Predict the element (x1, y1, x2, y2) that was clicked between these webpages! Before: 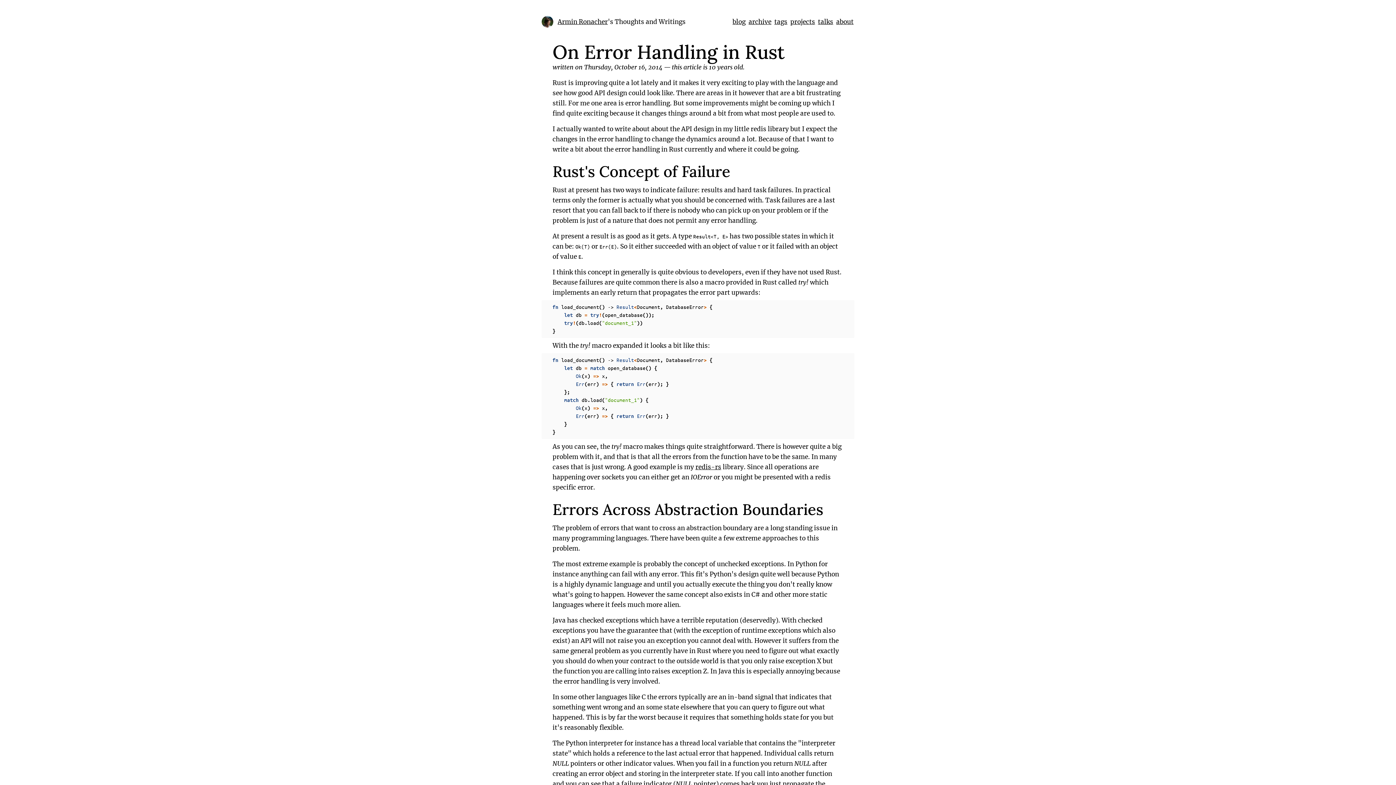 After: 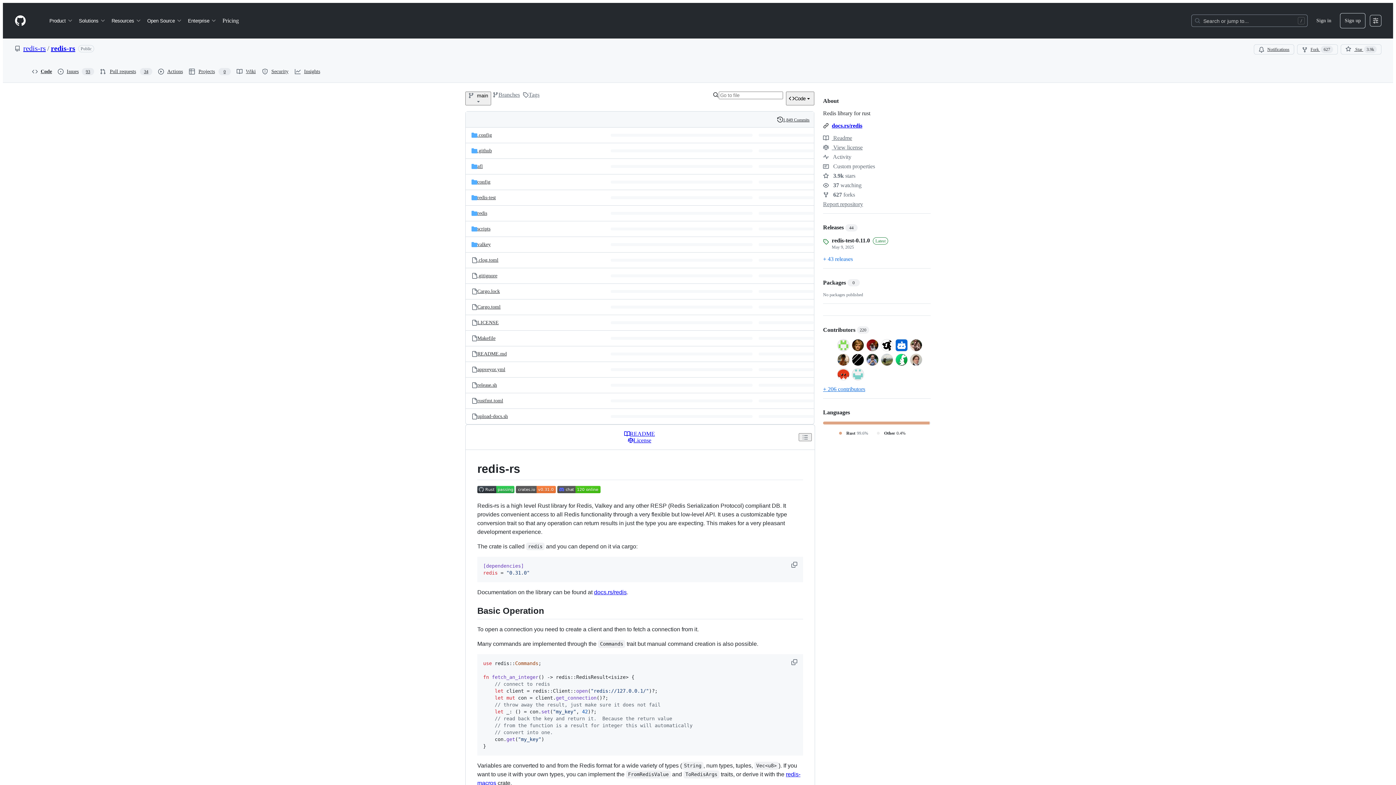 Action: label: redis-rs bbox: (695, 463, 721, 471)